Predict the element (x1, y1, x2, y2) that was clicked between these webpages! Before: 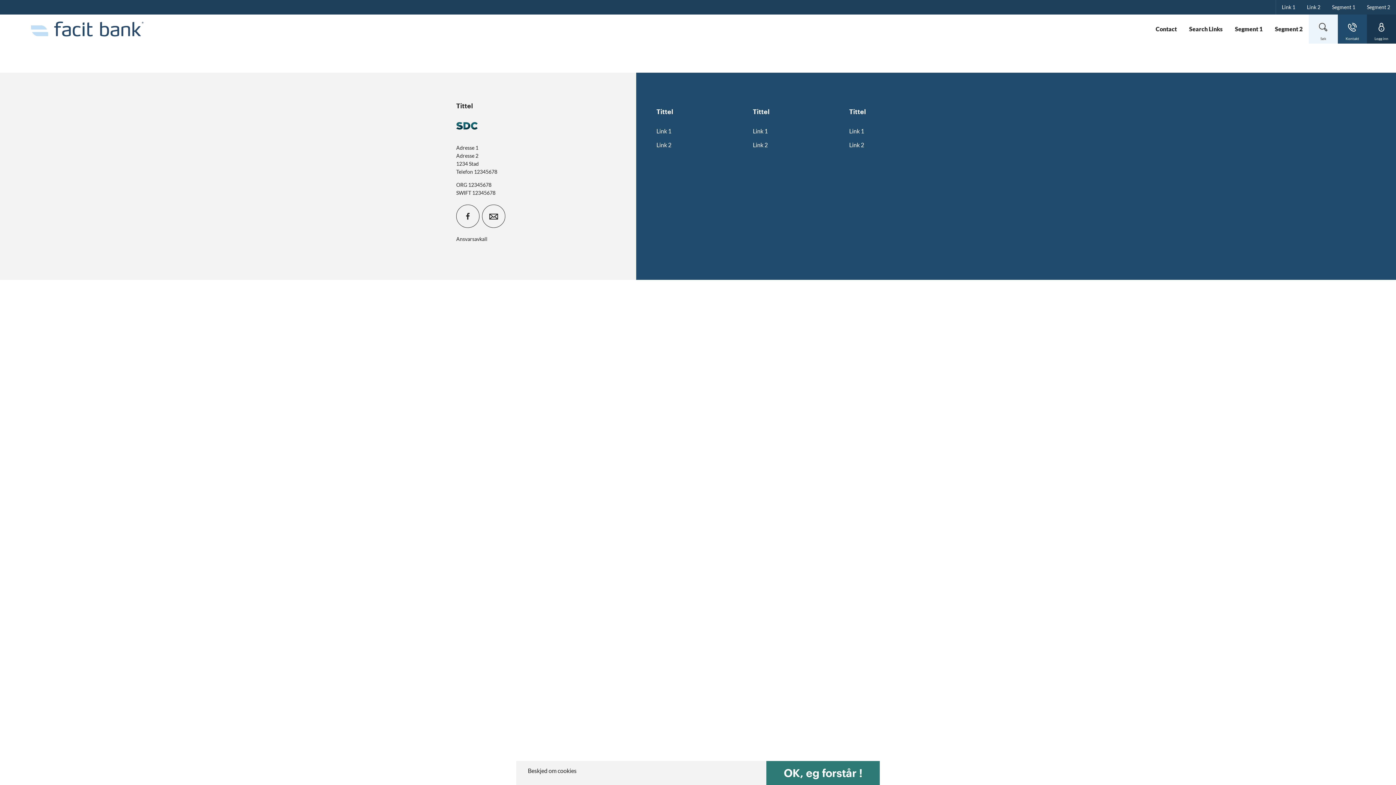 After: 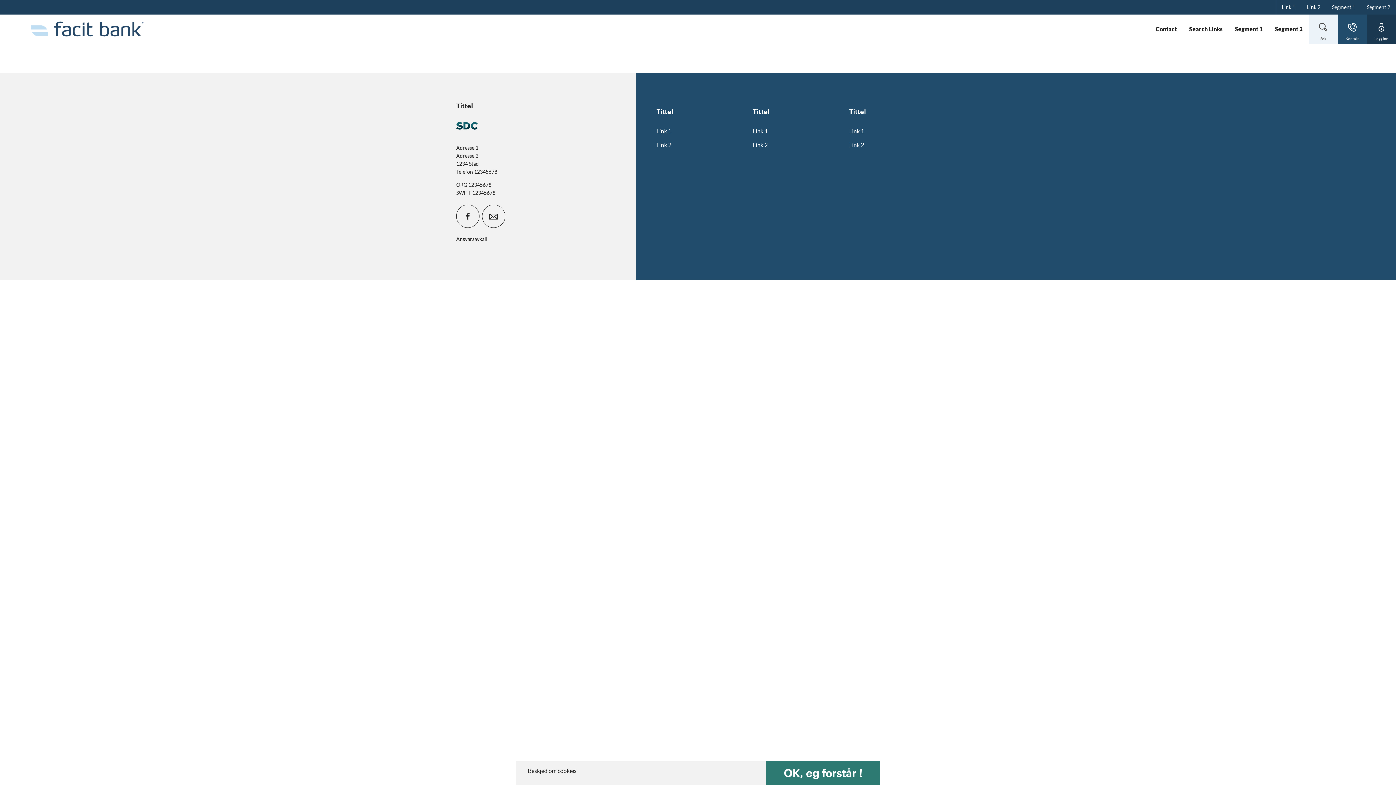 Action: bbox: (482, 204, 505, 228)